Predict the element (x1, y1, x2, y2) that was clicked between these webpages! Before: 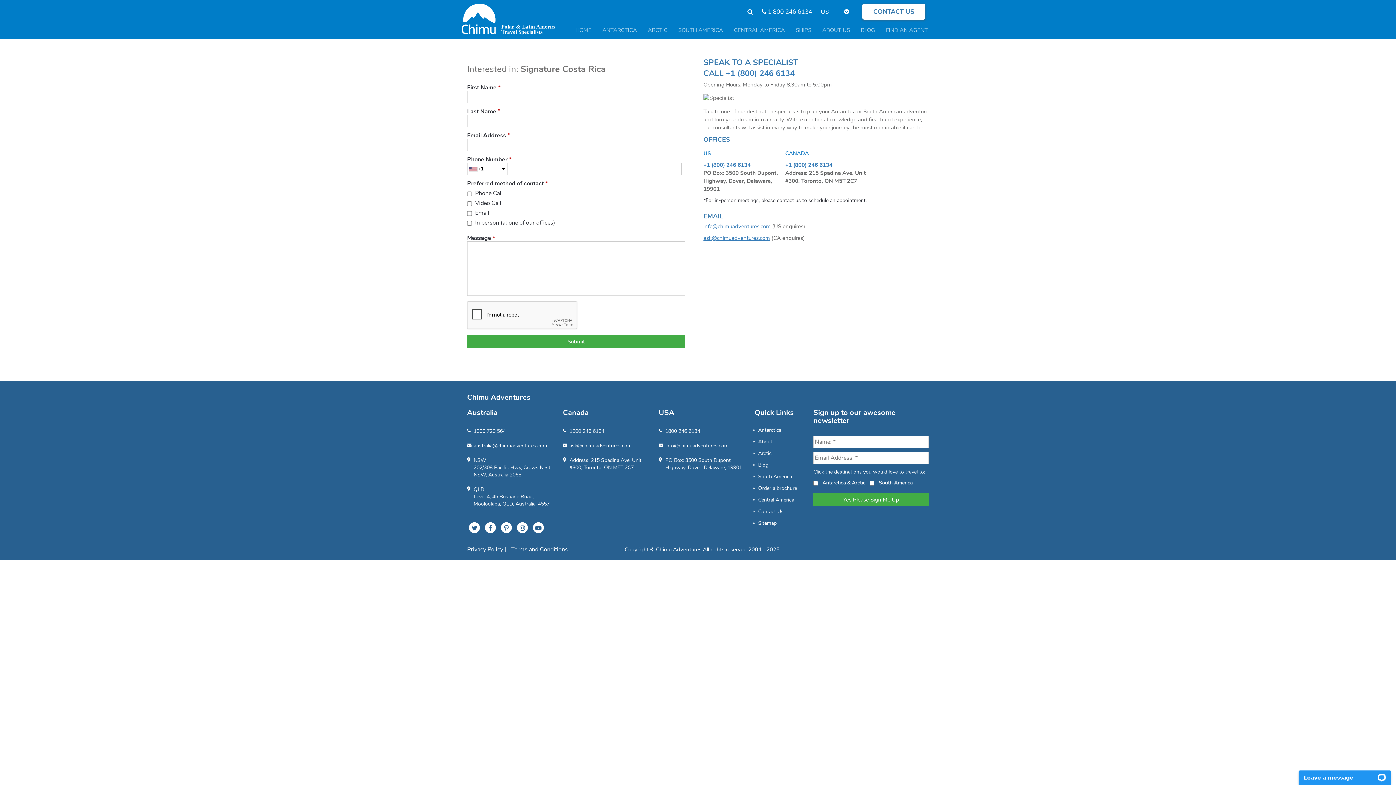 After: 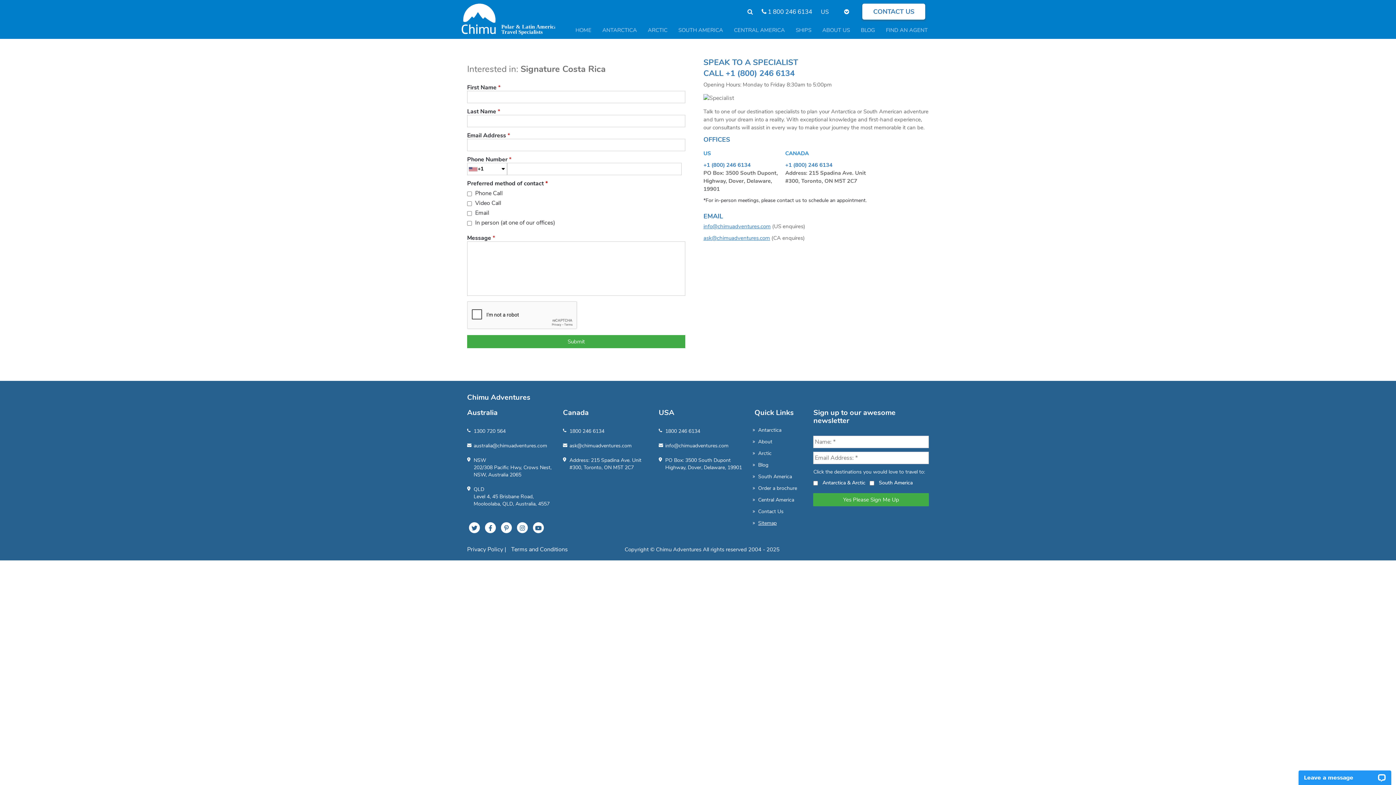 Action: bbox: (758, 520, 776, 526) label: Sitemap